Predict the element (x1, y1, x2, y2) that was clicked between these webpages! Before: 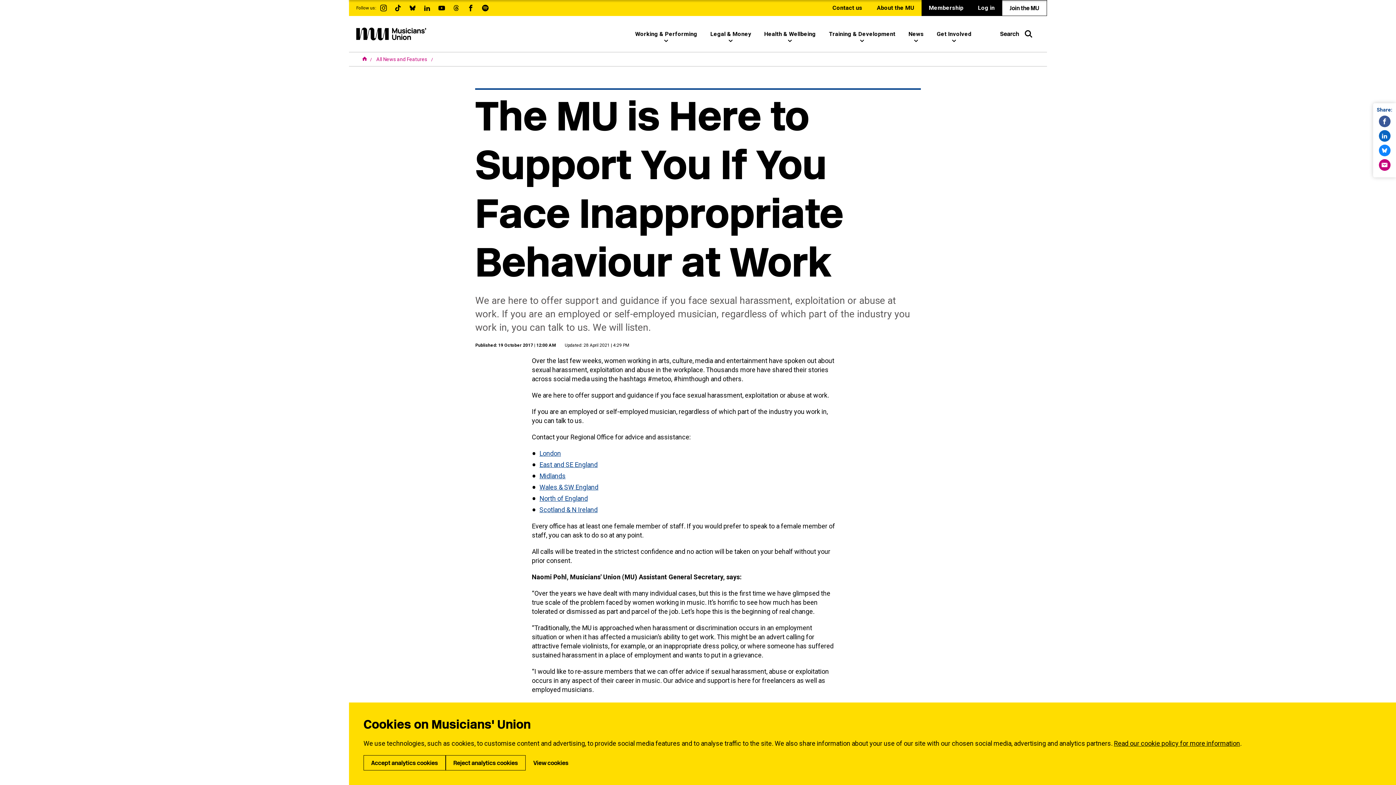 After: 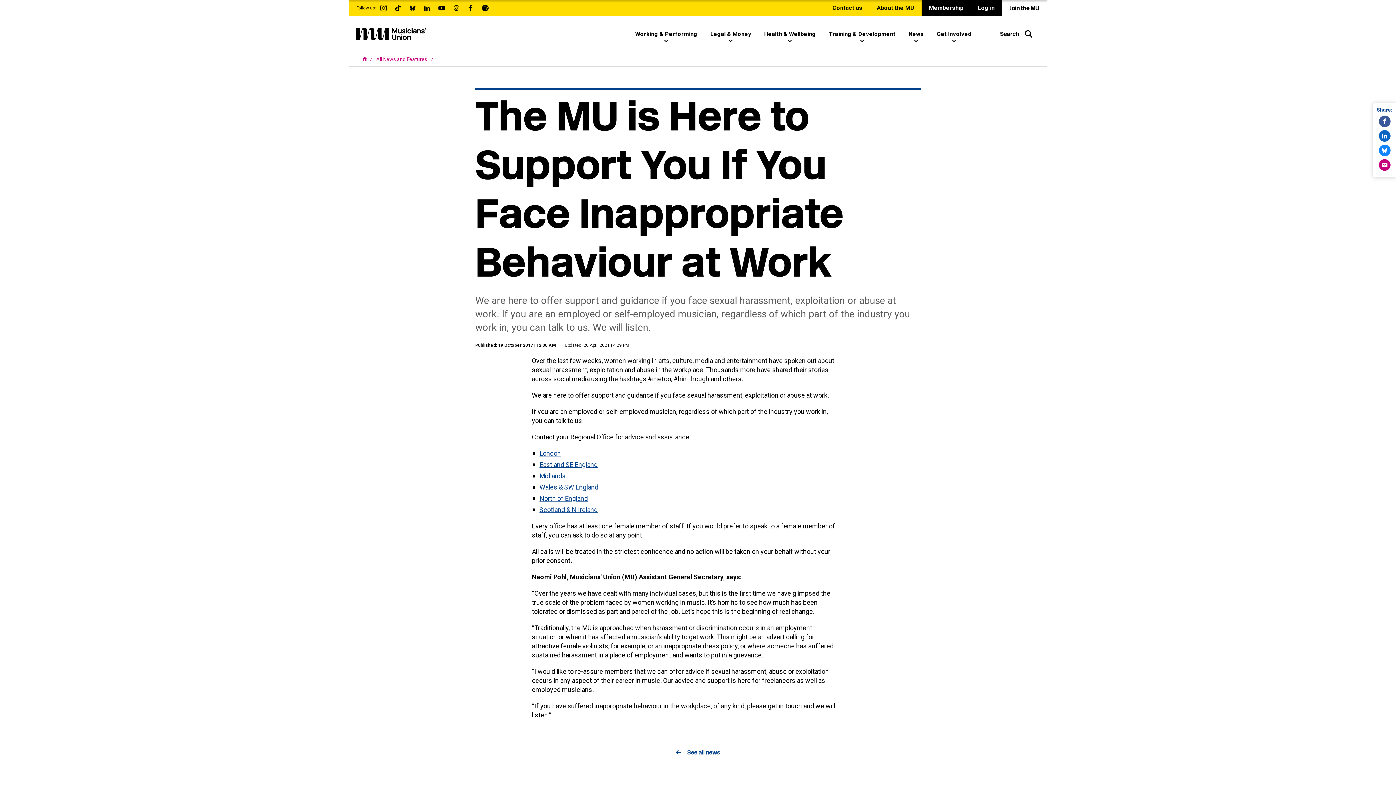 Action: bbox: (363, 755, 445, 770) label: Accept analytics cookies